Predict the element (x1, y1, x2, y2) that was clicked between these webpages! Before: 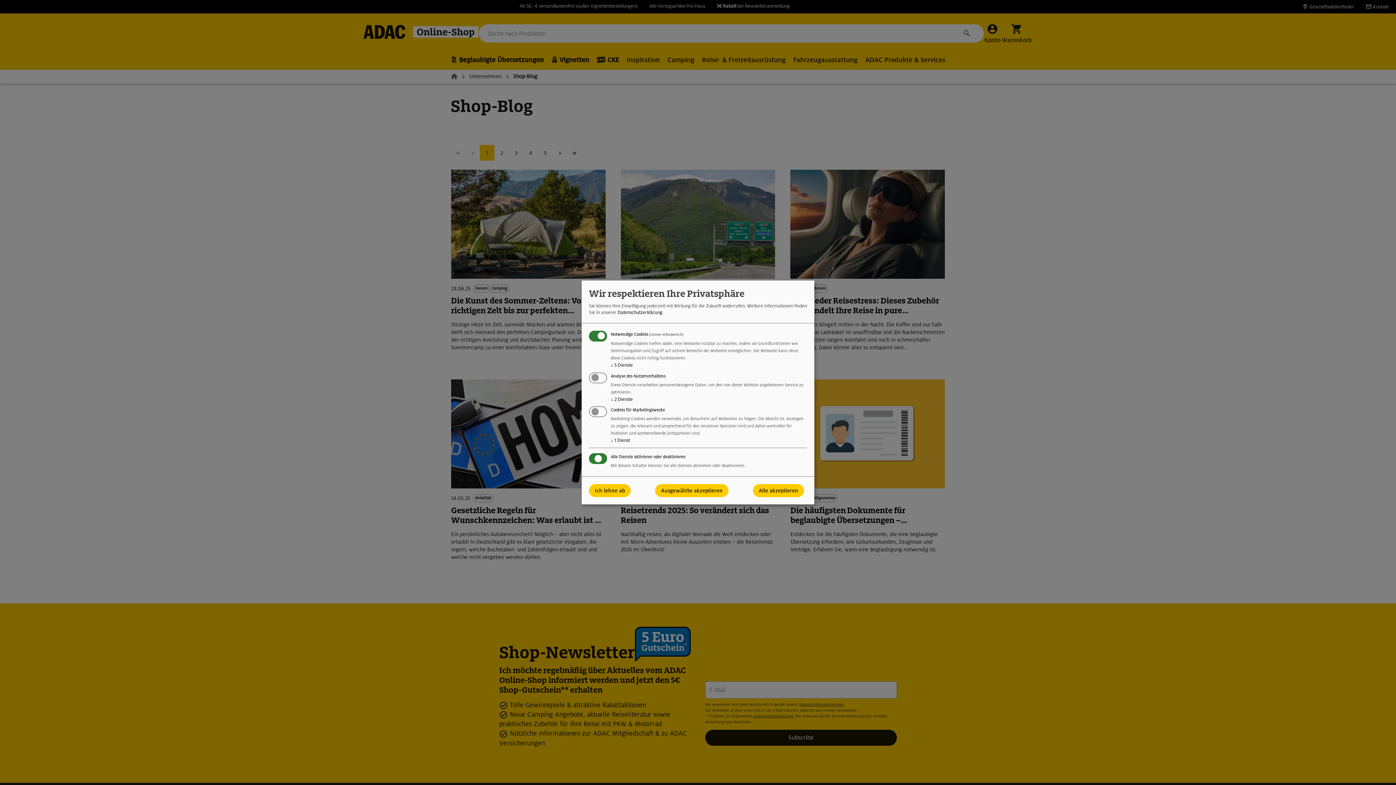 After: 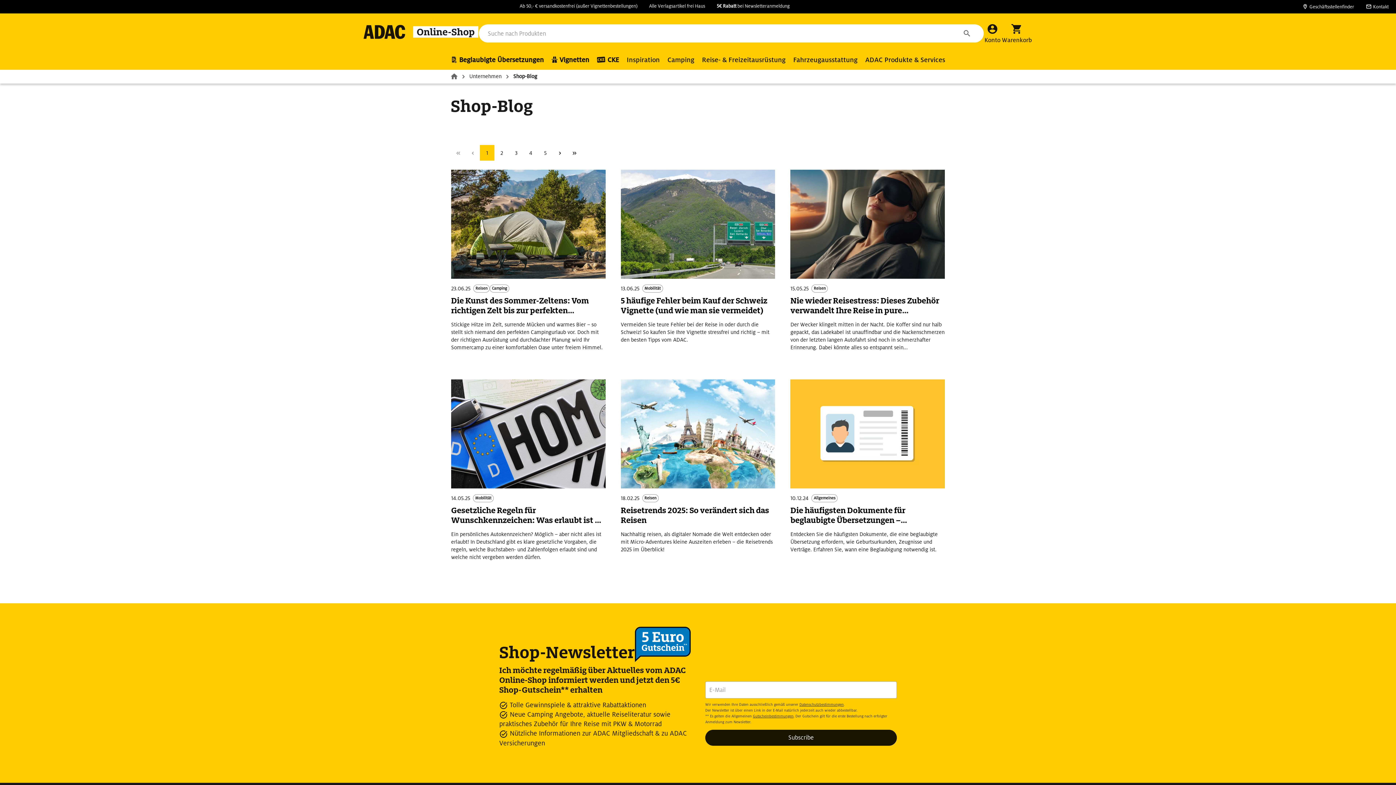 Action: bbox: (655, 484, 728, 497) label: Ausgewählte akzeptieren